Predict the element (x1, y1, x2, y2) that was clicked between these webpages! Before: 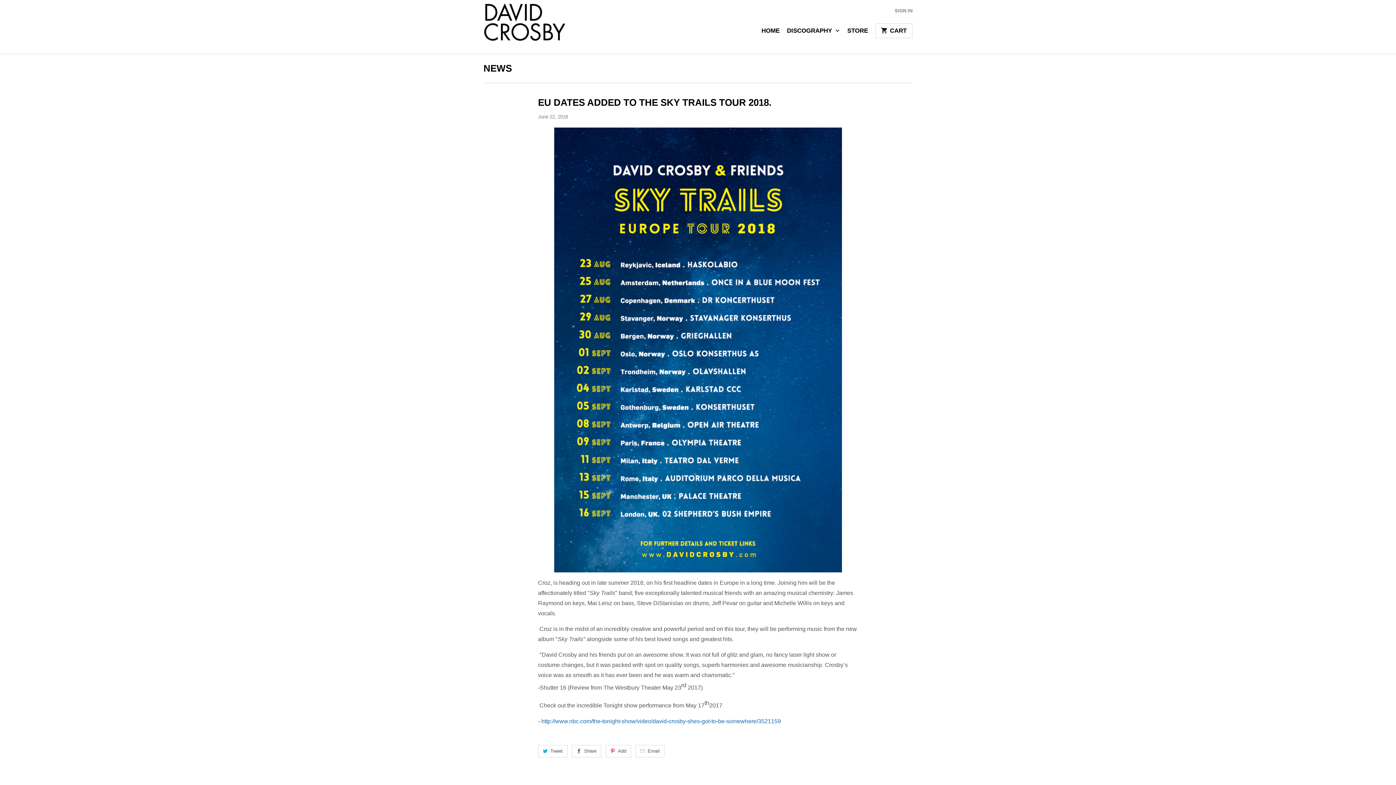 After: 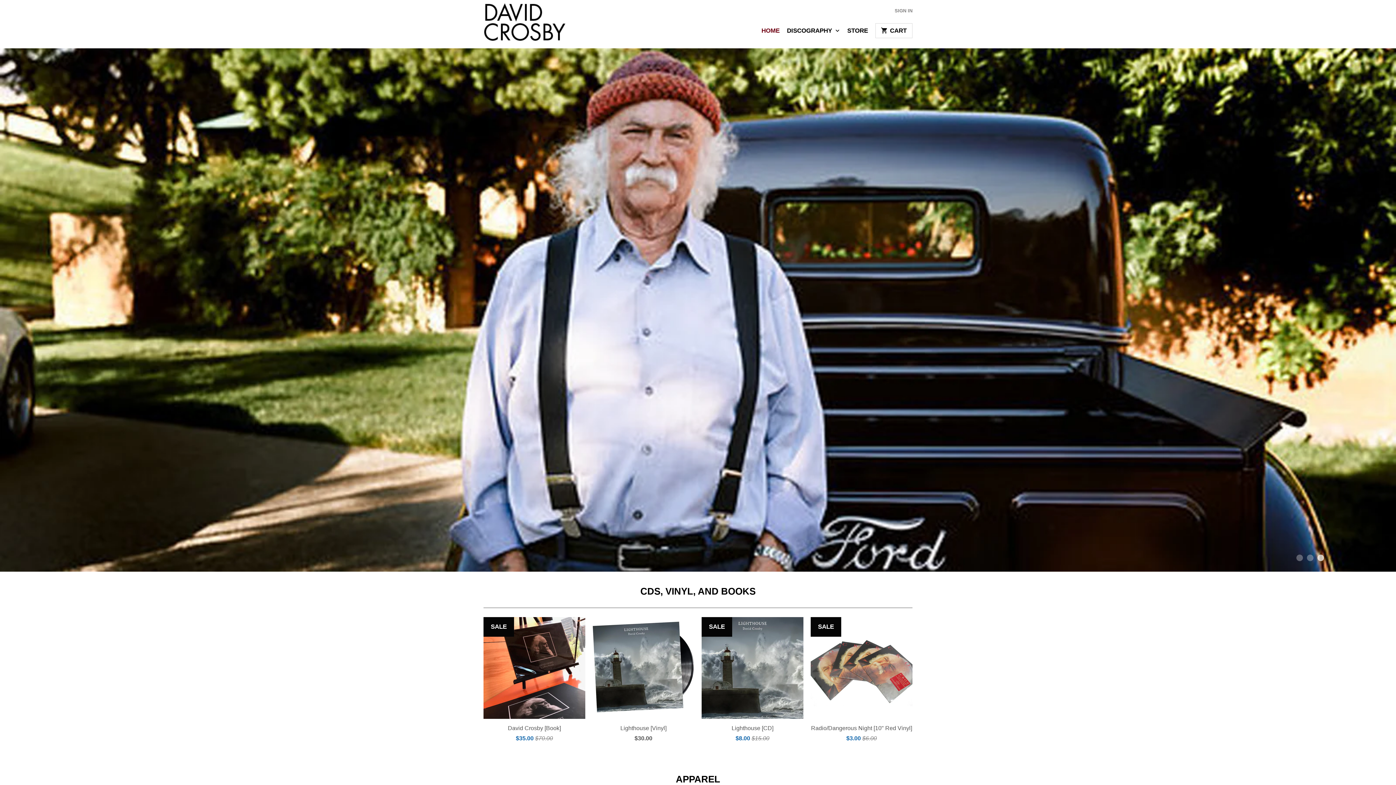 Action: bbox: (483, 0, 585, 53)